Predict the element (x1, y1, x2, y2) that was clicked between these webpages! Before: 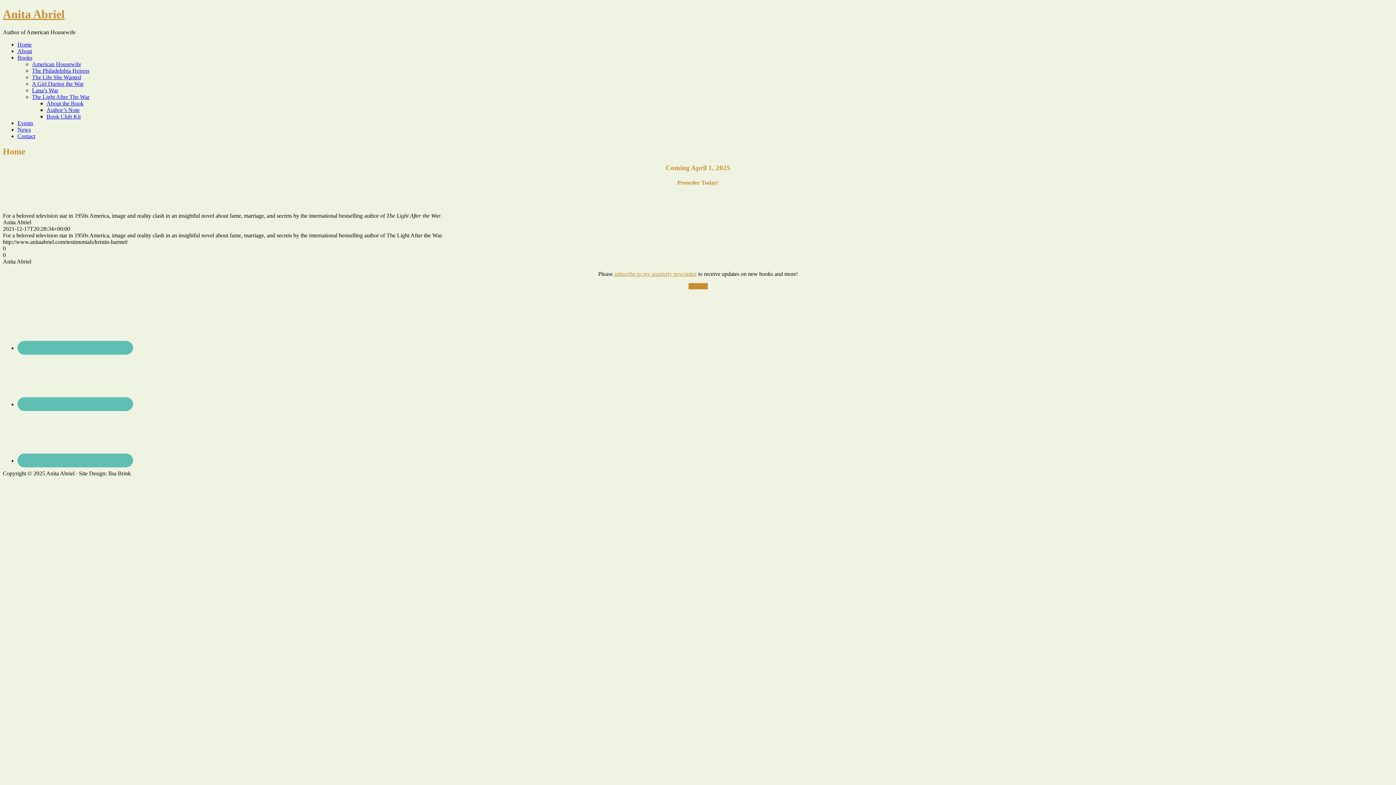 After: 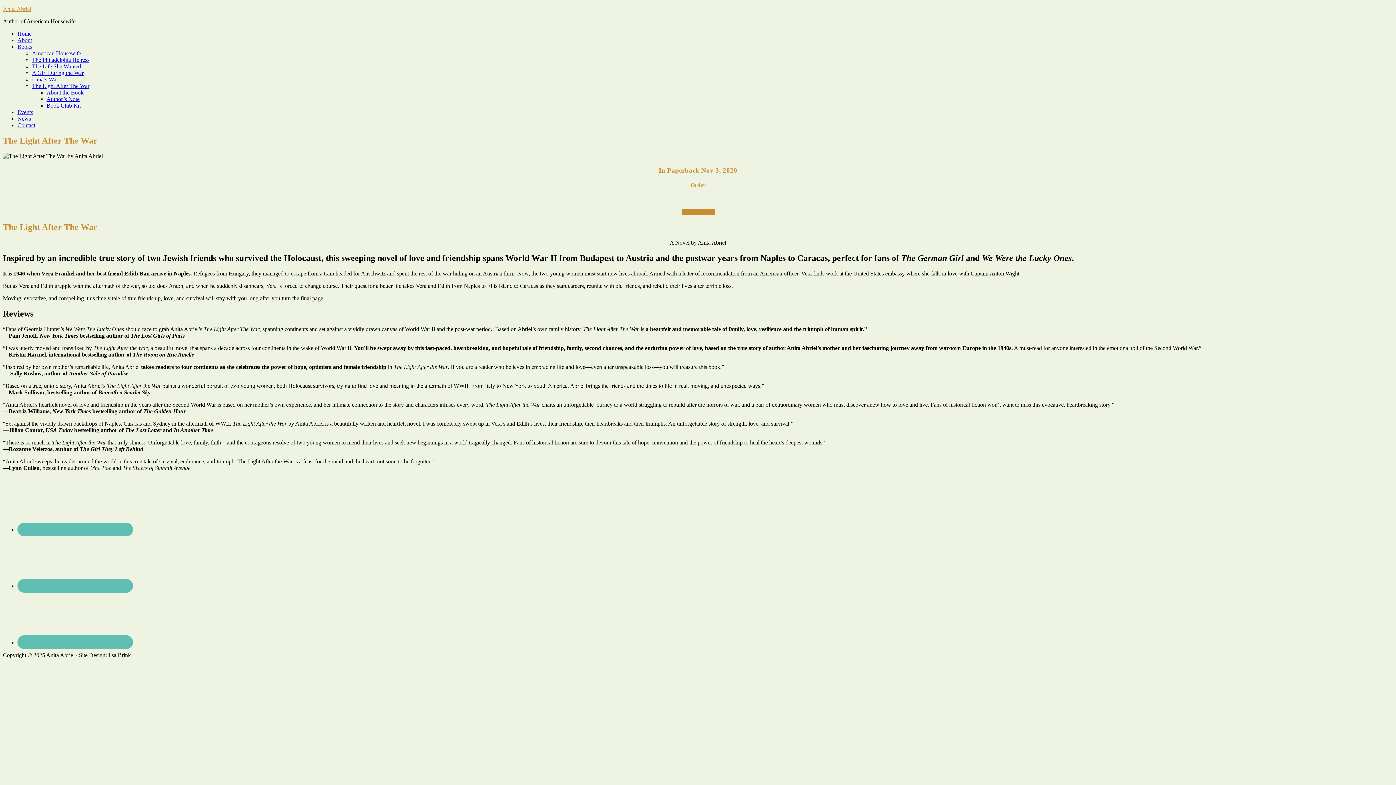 Action: label: The Light After The War bbox: (32, 93, 89, 99)